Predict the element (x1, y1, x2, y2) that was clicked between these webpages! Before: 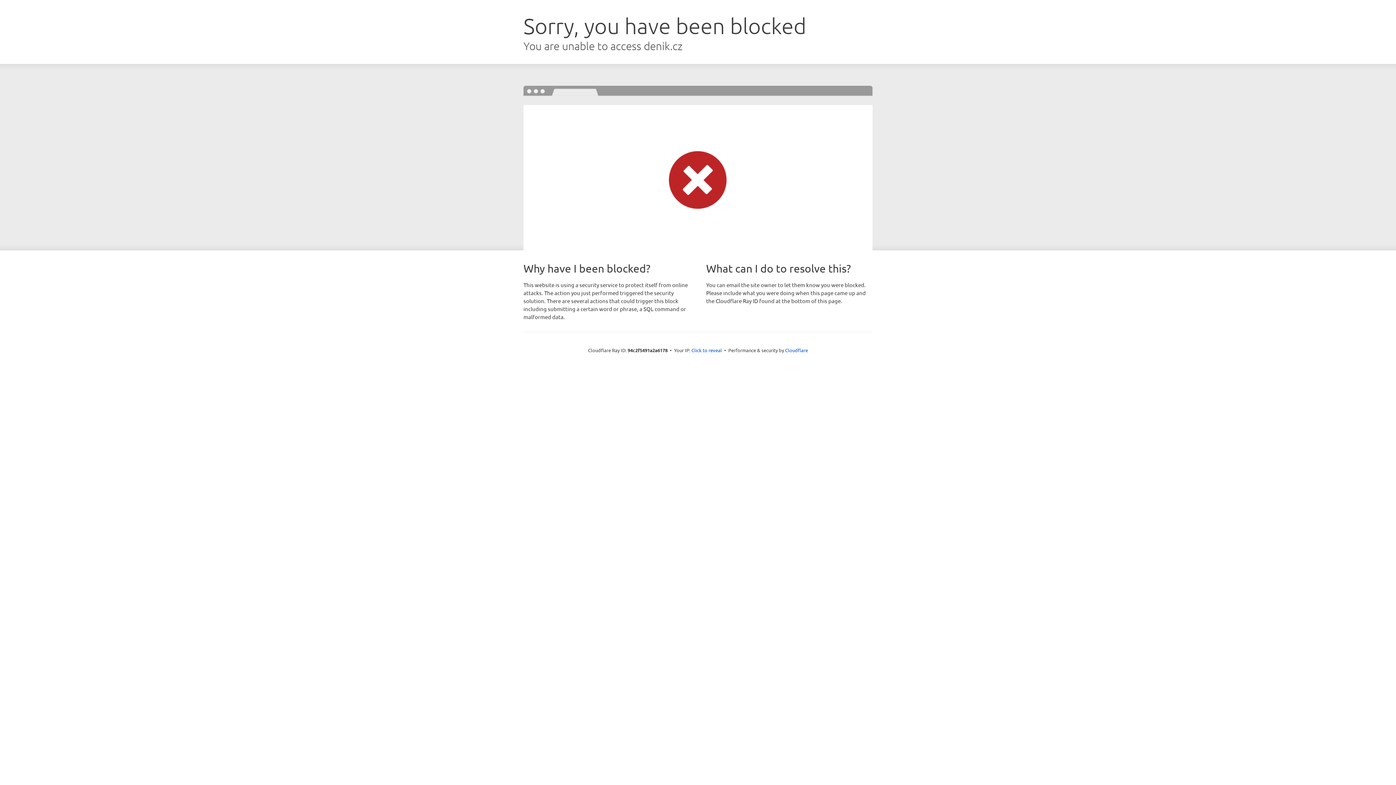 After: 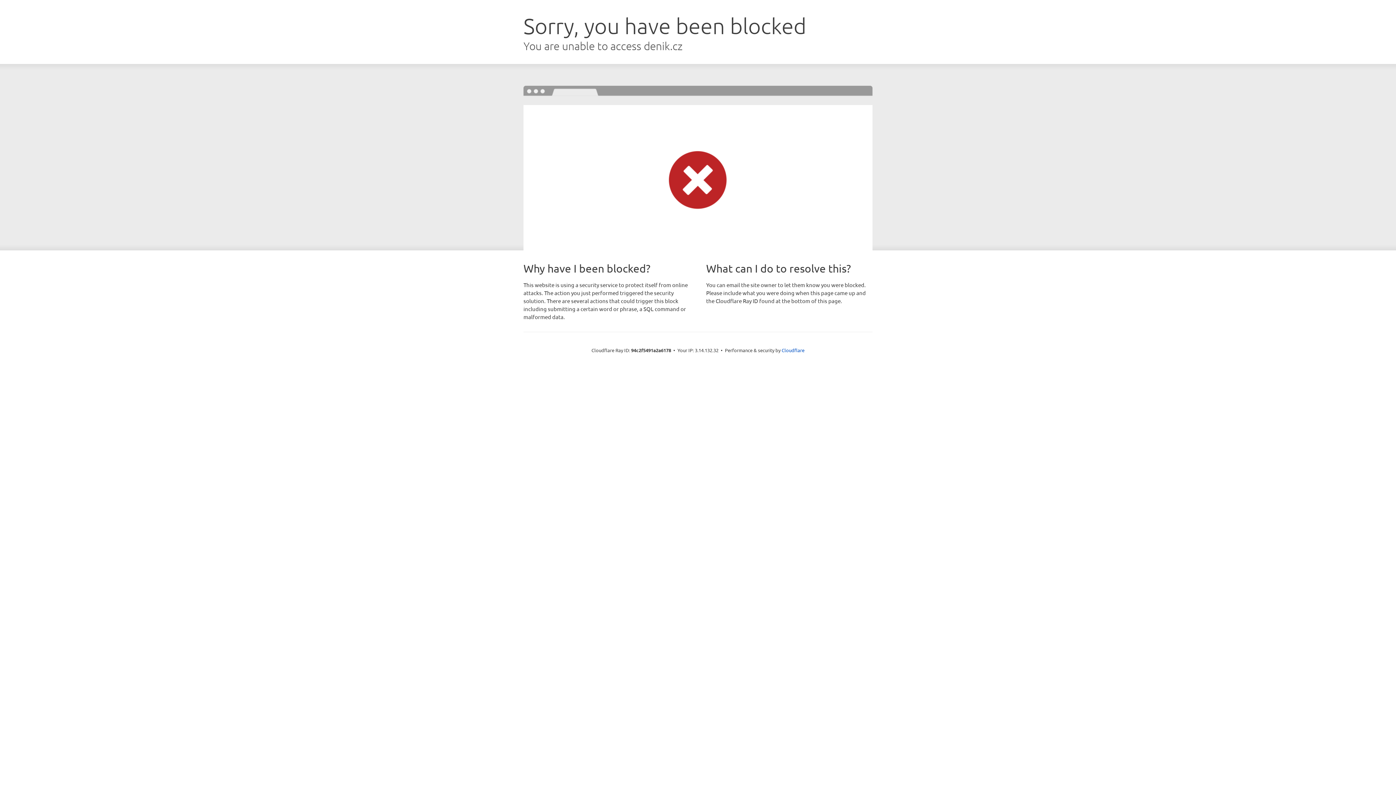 Action: label: Click to reveal bbox: (691, 346, 722, 353)